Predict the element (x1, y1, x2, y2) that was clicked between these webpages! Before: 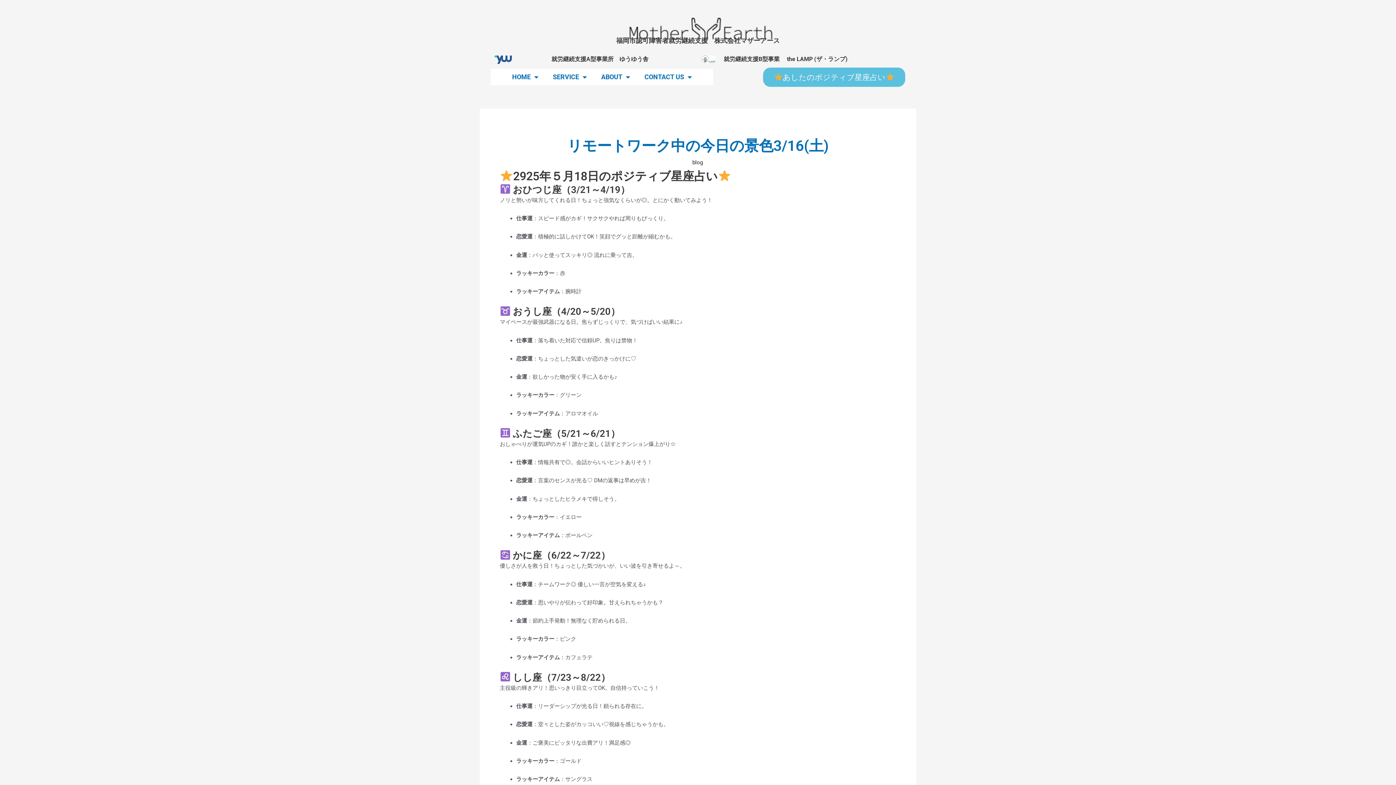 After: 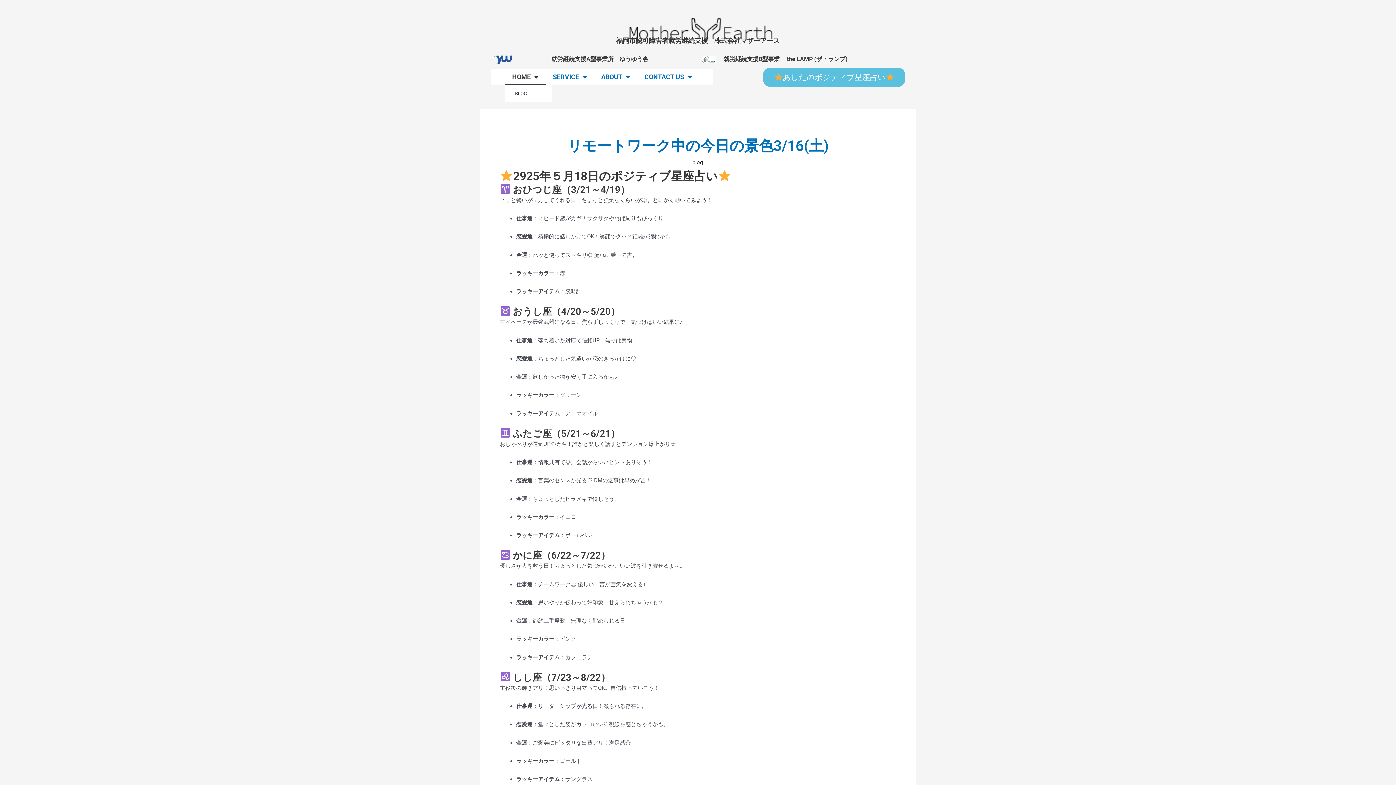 Action: label: HOME bbox: (505, 68, 545, 85)